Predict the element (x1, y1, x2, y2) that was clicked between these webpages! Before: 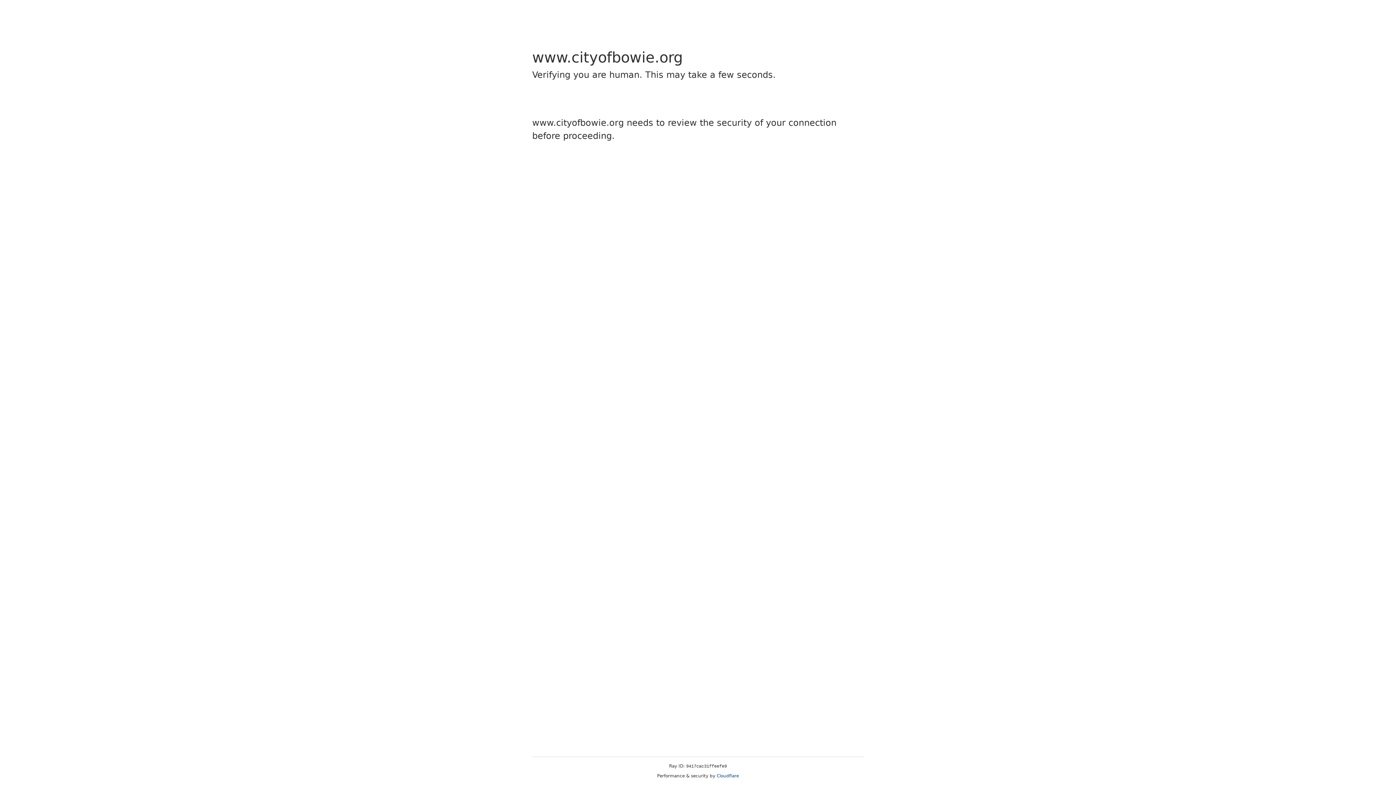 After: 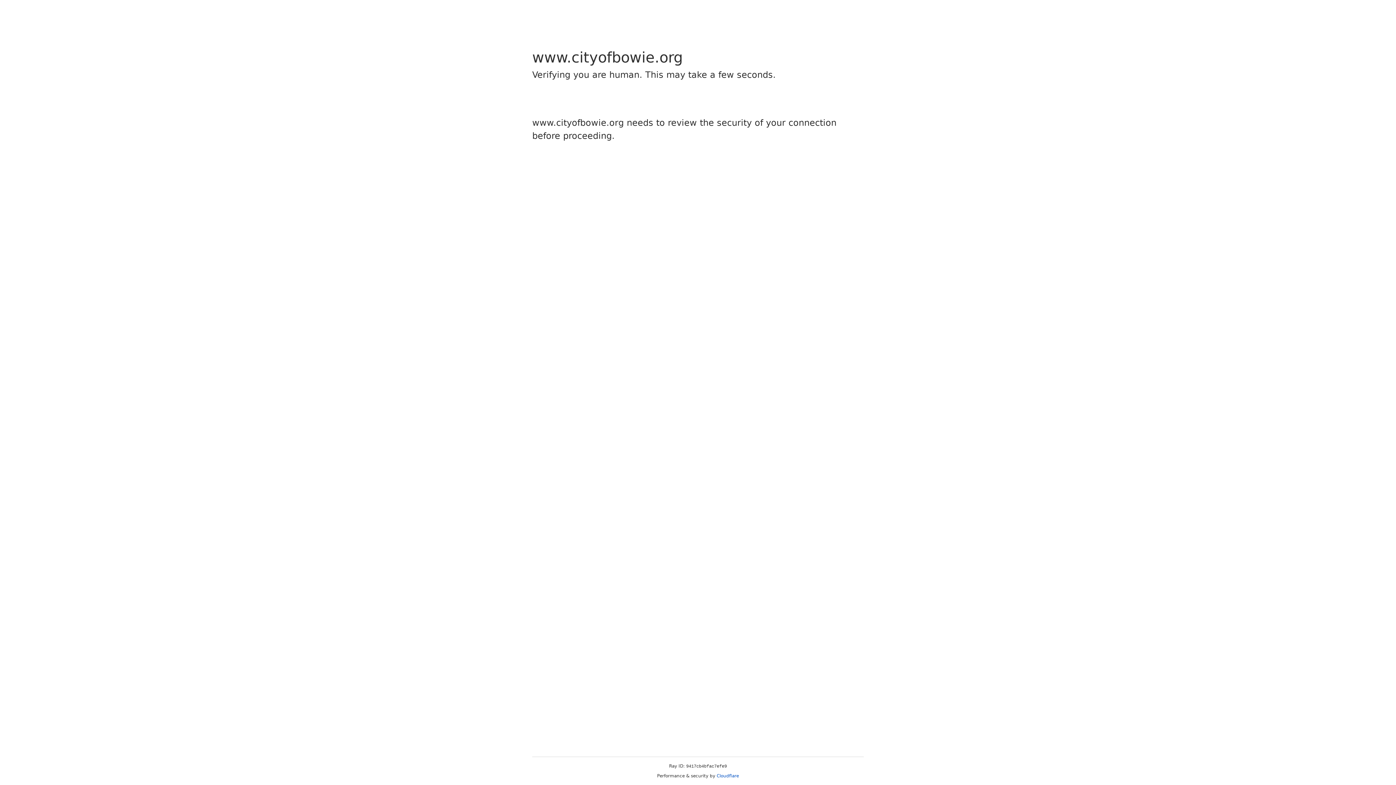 Action: label: Cloudflare bbox: (716, 773, 739, 778)